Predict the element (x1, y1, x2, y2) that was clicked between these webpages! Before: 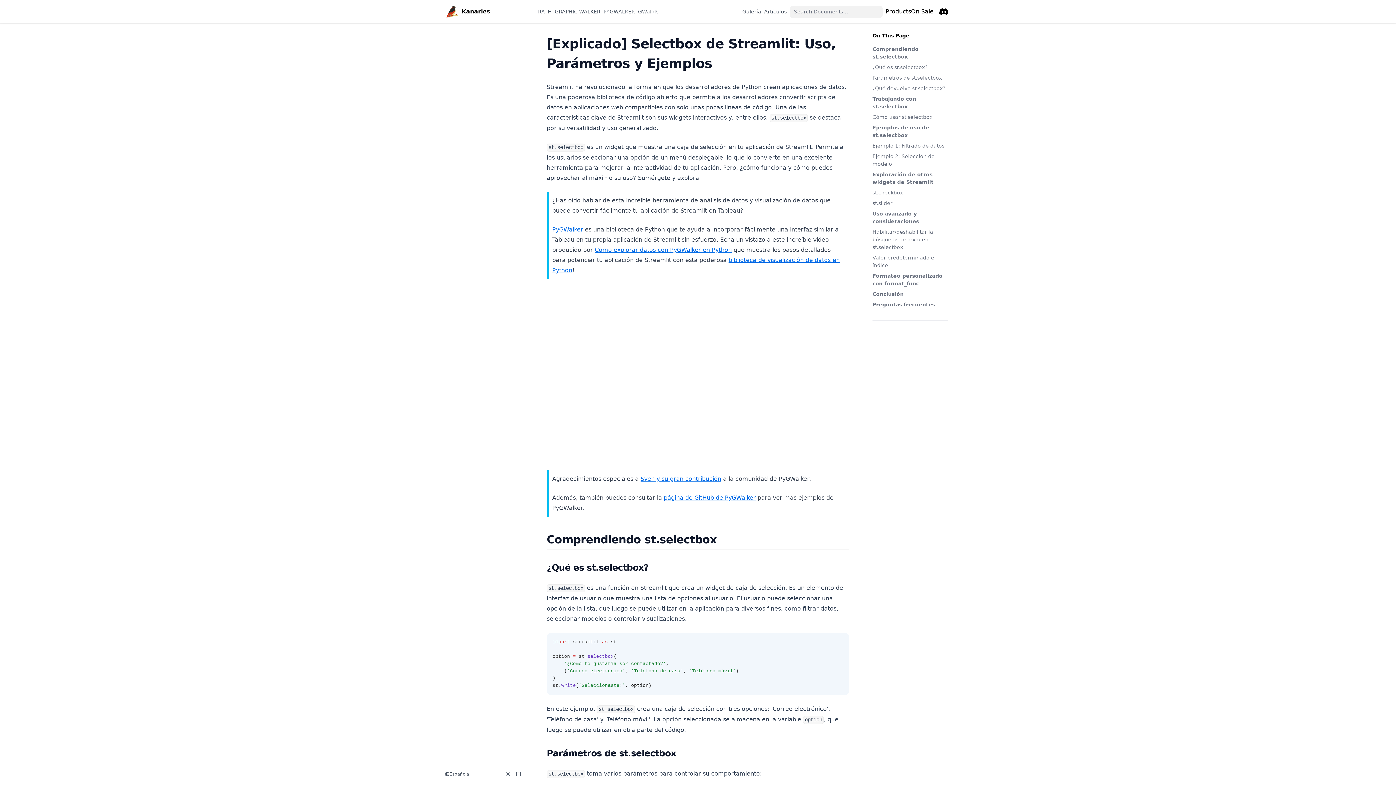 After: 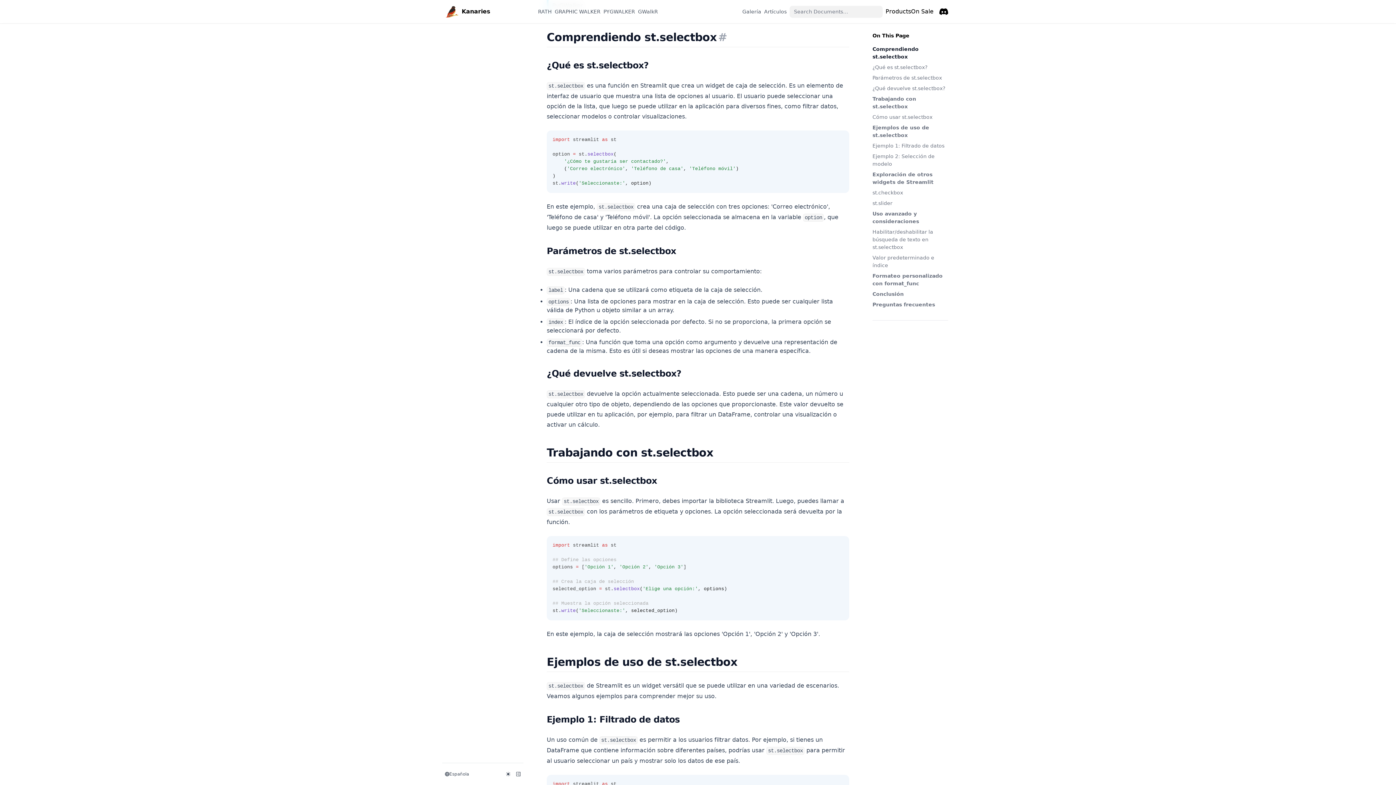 Action: bbox: (872, 45, 948, 60) label: Comprendiendo st.selectbox